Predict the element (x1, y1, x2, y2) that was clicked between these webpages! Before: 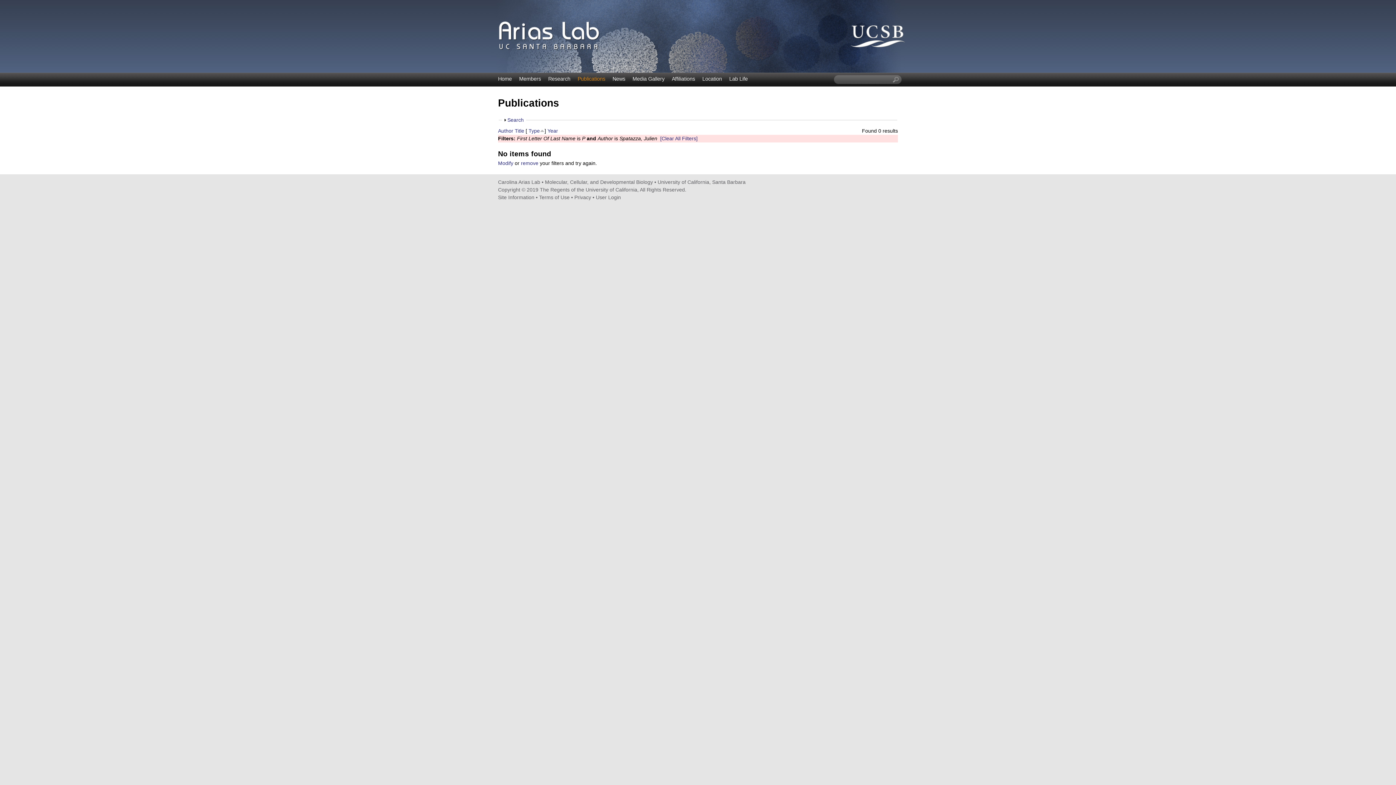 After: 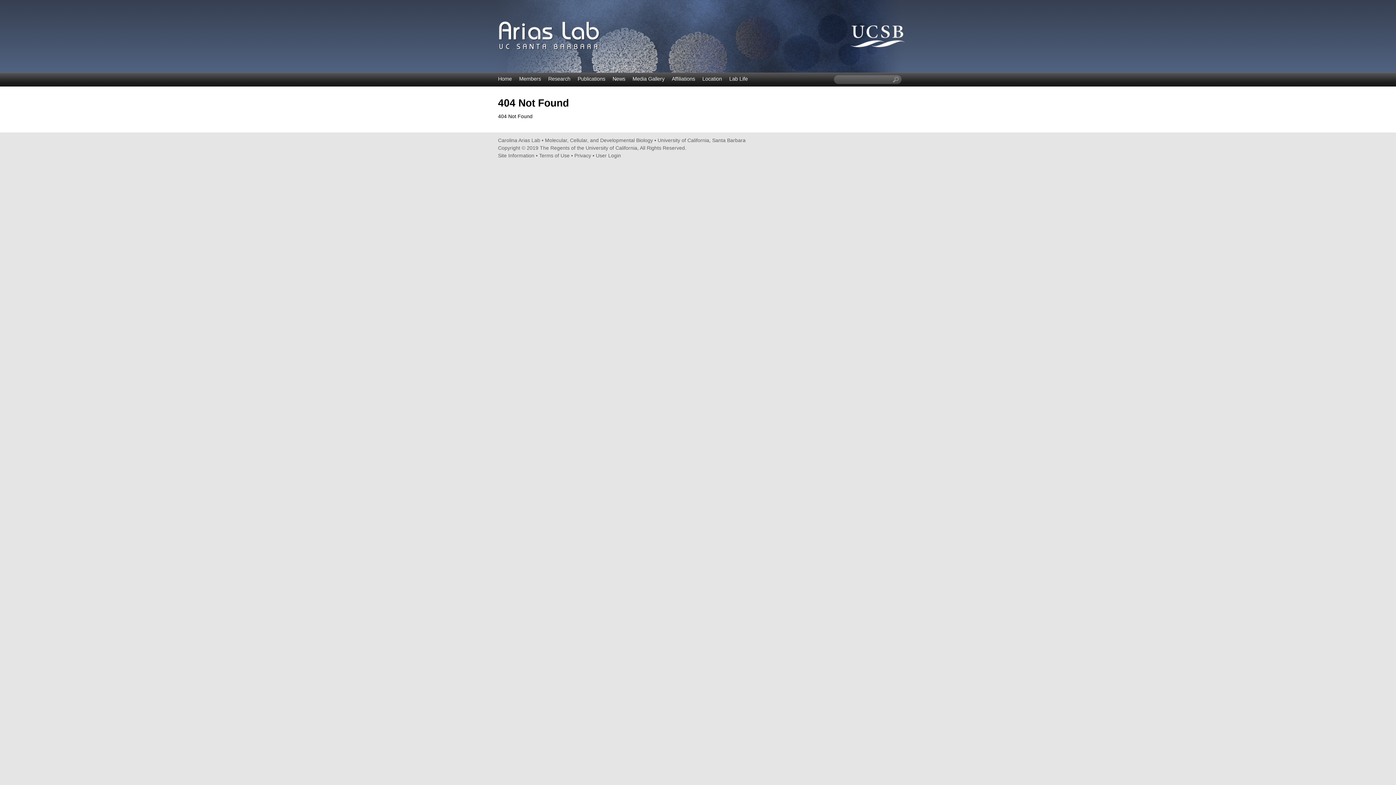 Action: bbox: (725, 75, 751, 82) label: Lab Life